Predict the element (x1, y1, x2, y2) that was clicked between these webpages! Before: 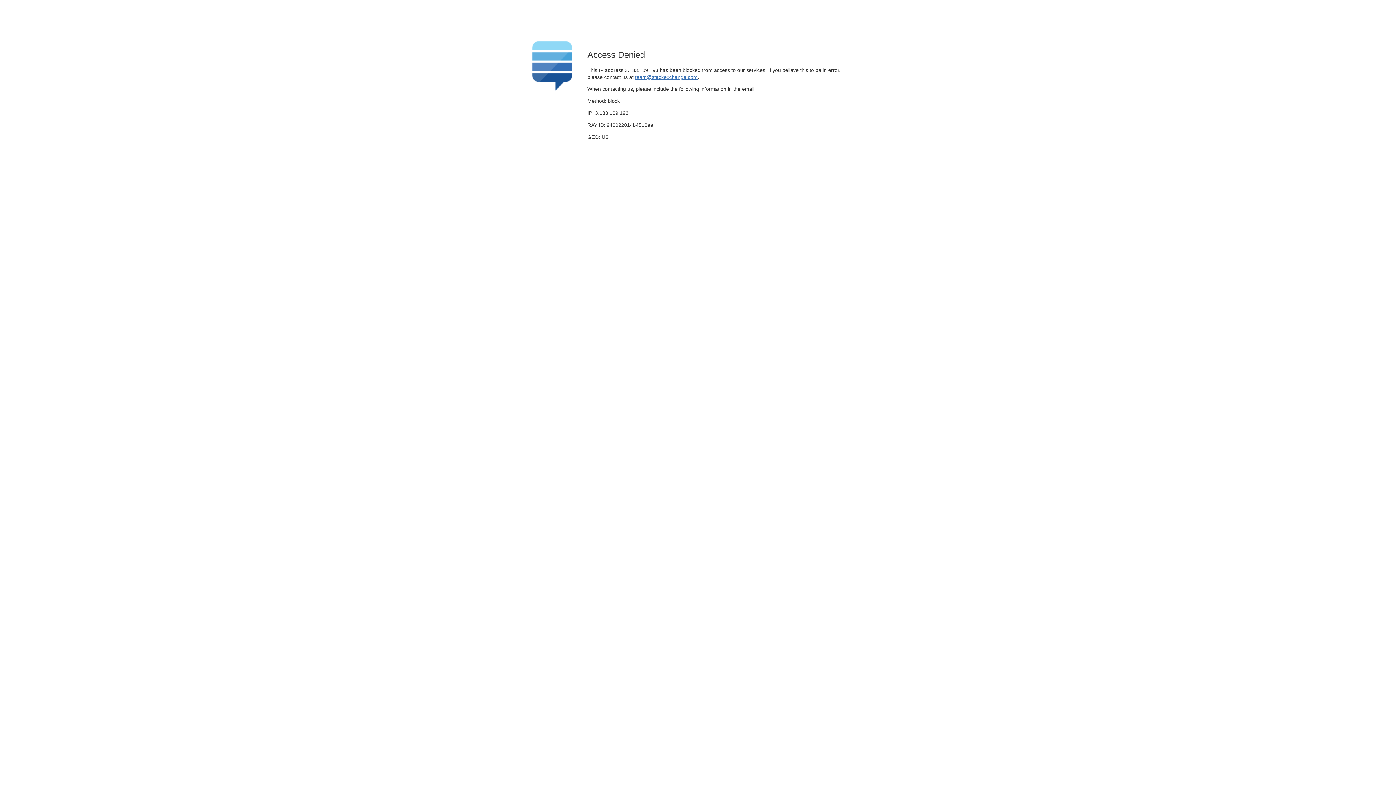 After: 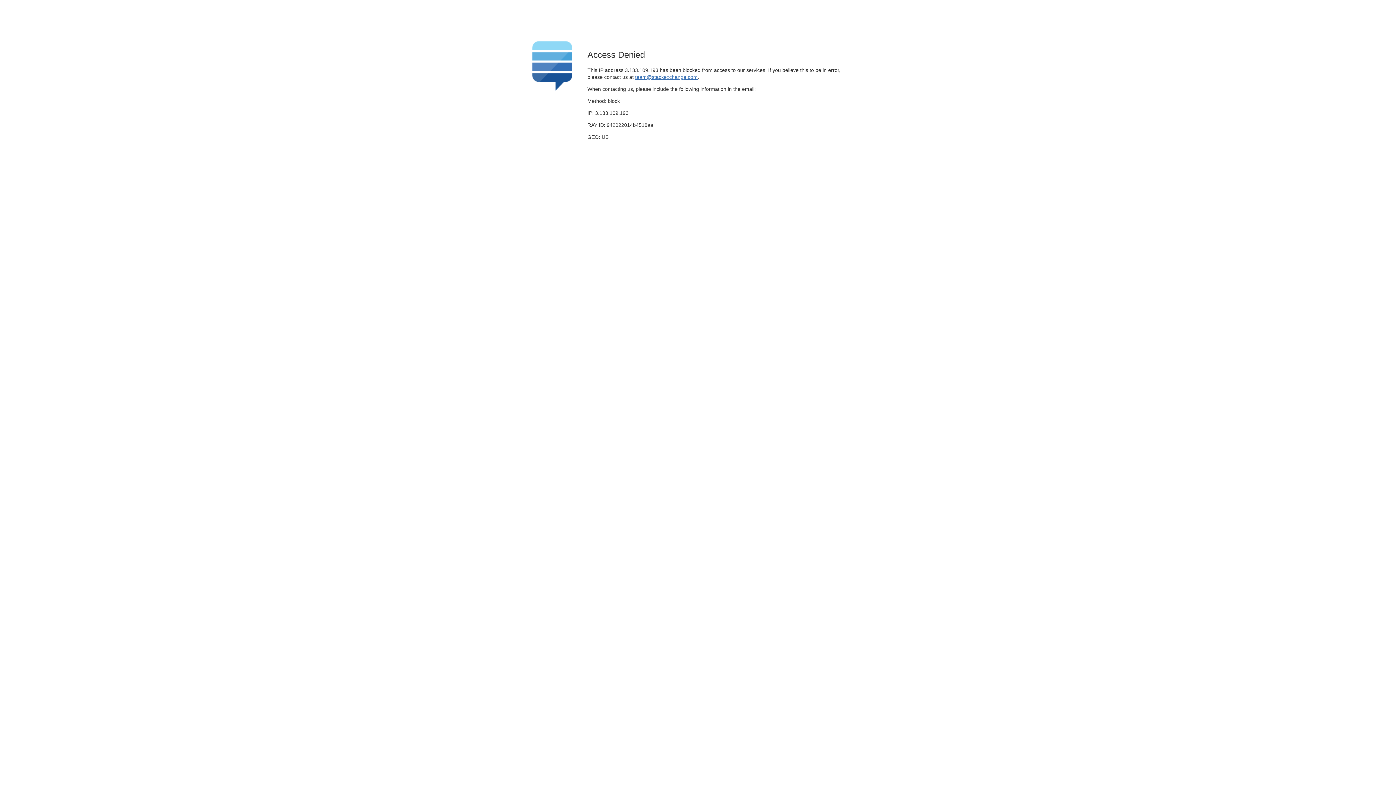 Action: bbox: (635, 74, 697, 79) label: team@stackexchange.com